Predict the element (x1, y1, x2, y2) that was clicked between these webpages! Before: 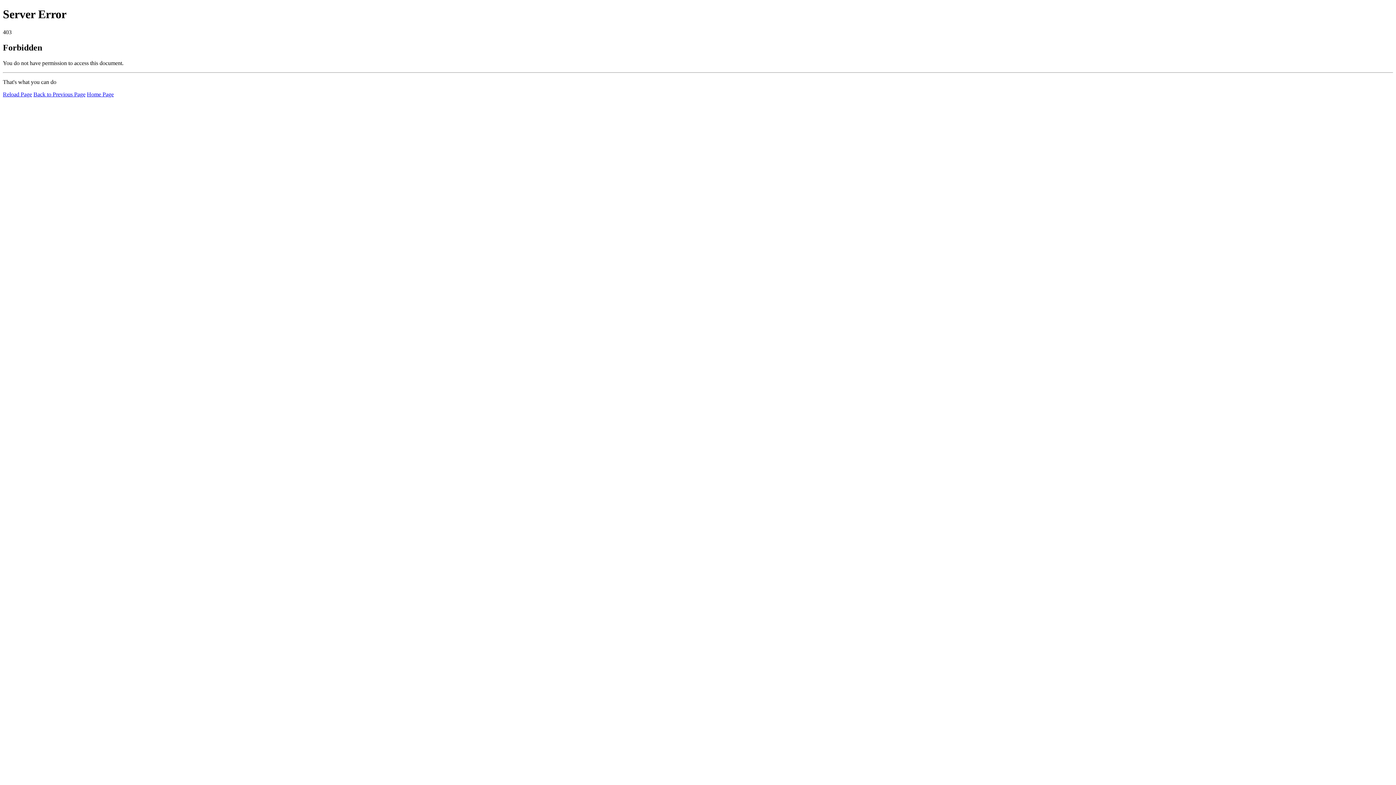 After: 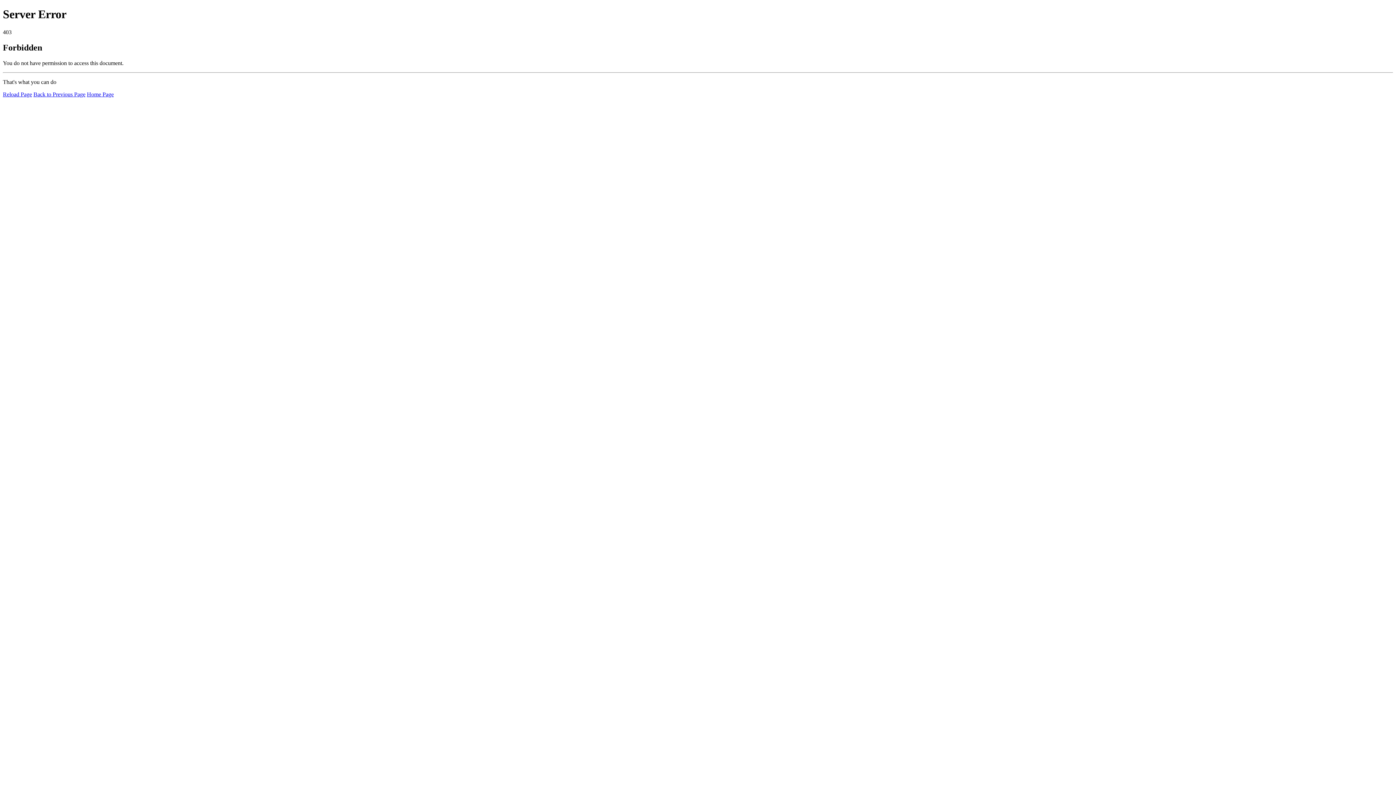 Action: label: Home Page bbox: (86, 91, 113, 97)